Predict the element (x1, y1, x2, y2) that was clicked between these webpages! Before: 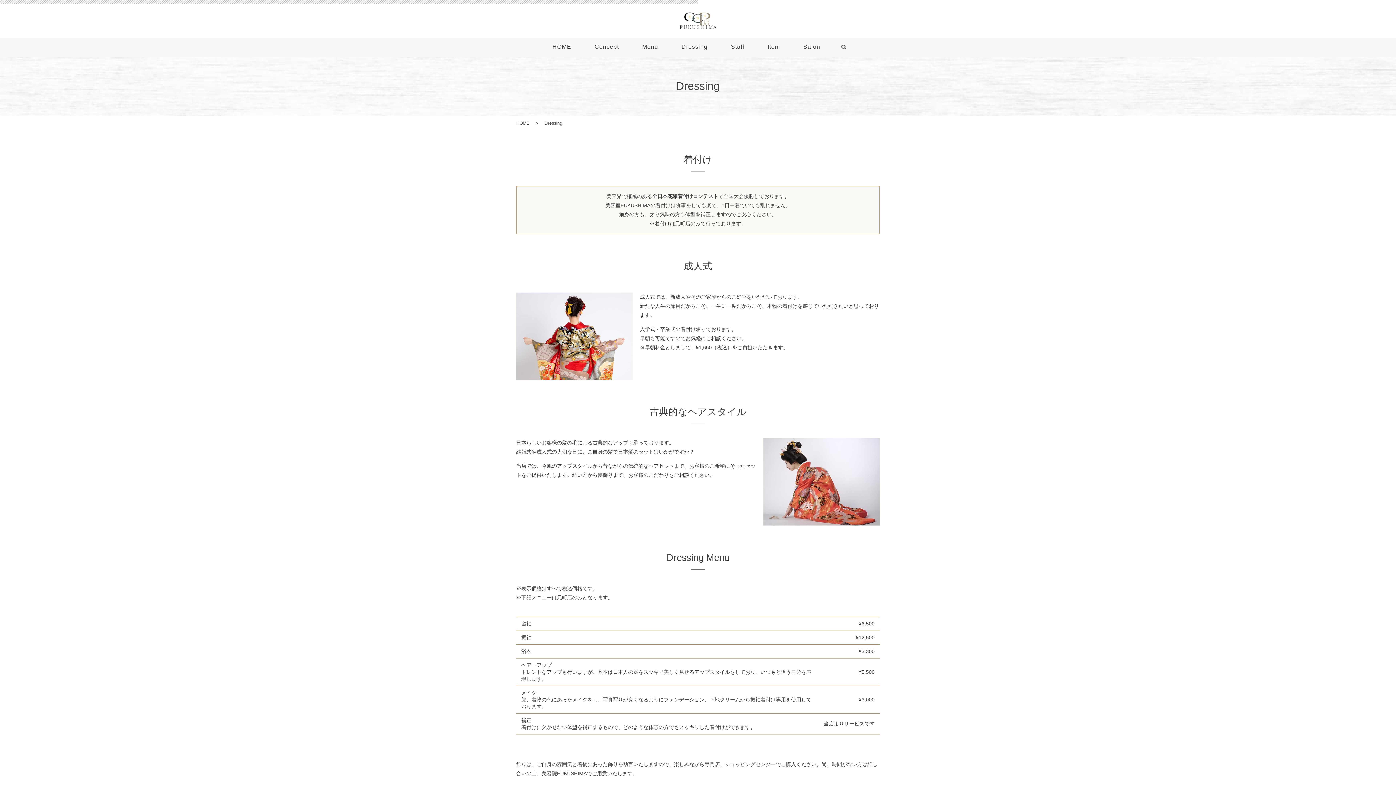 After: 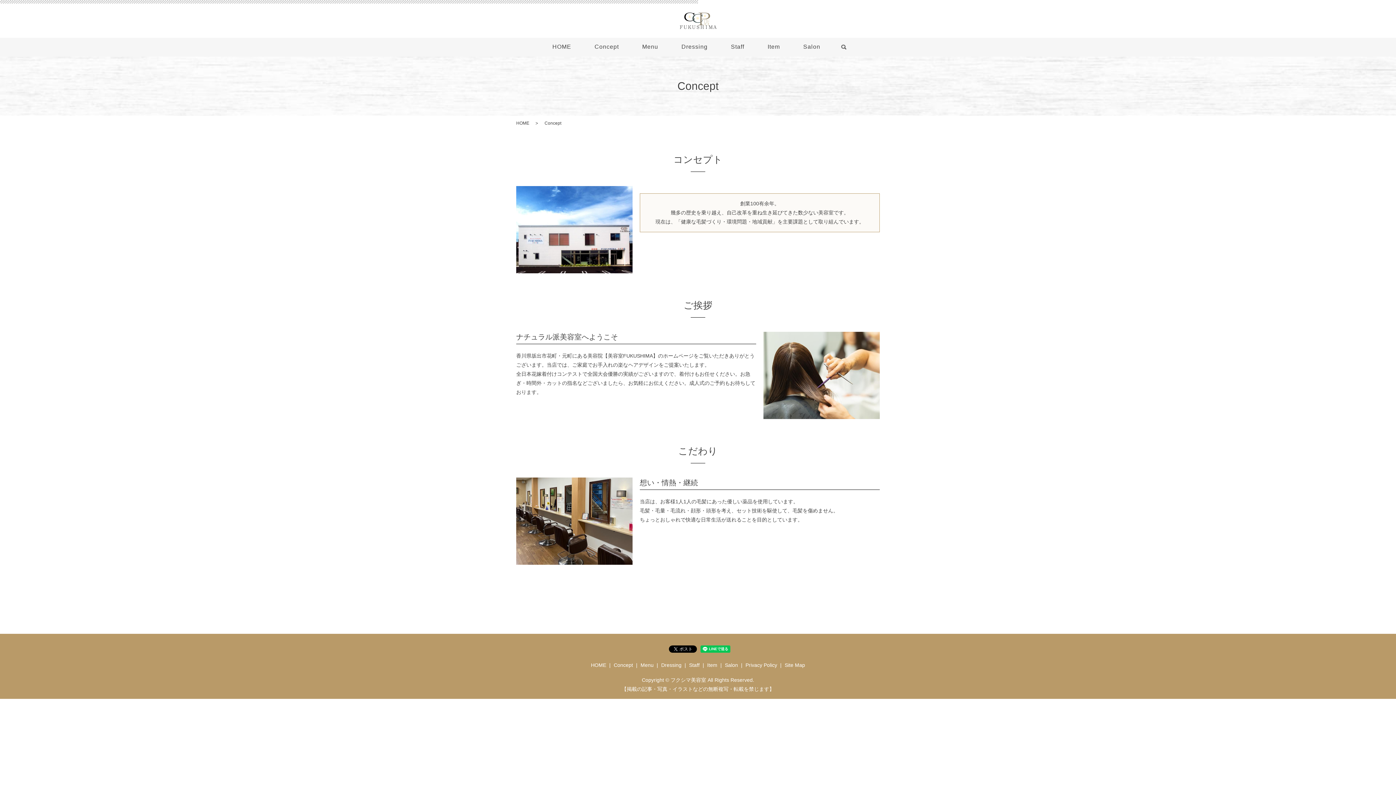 Action: label: Concept bbox: (583, 40, 630, 53)